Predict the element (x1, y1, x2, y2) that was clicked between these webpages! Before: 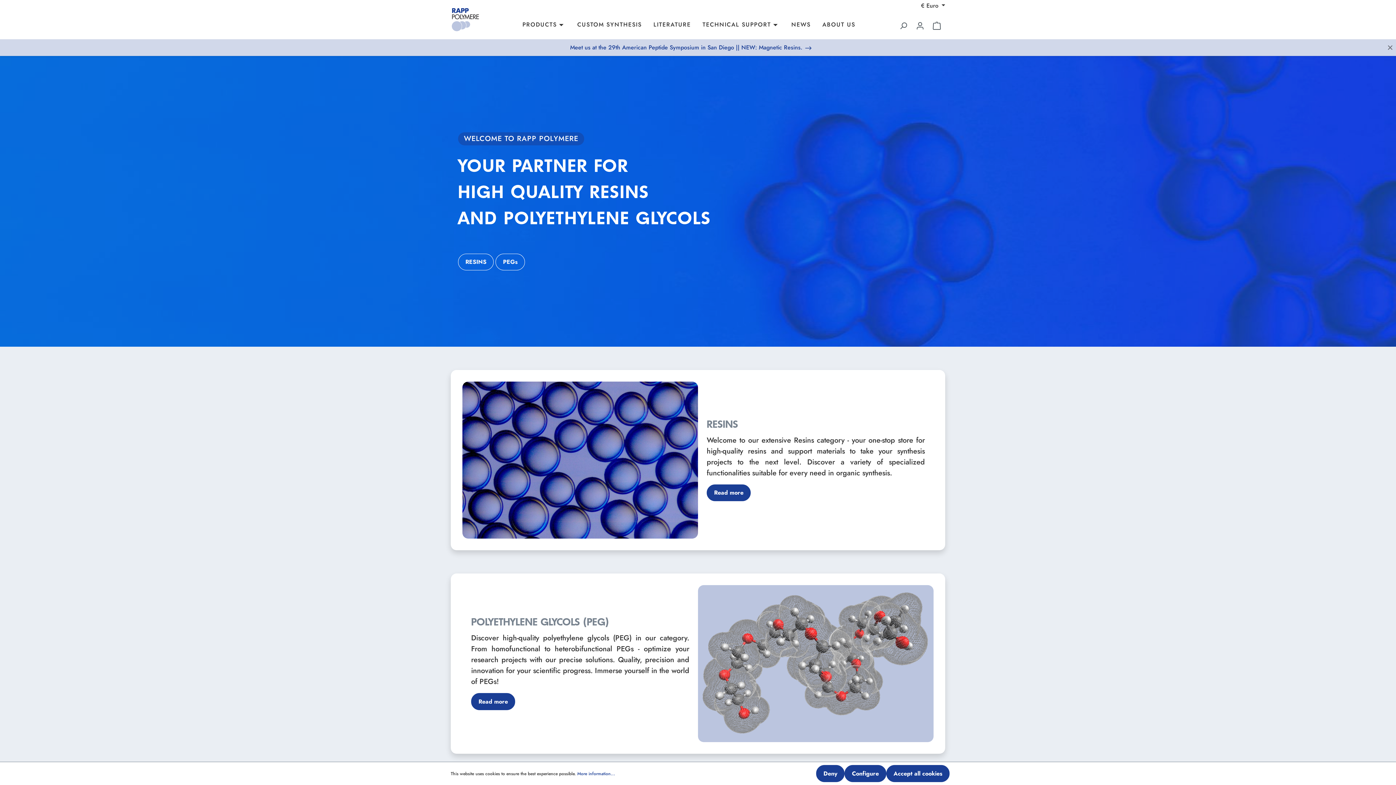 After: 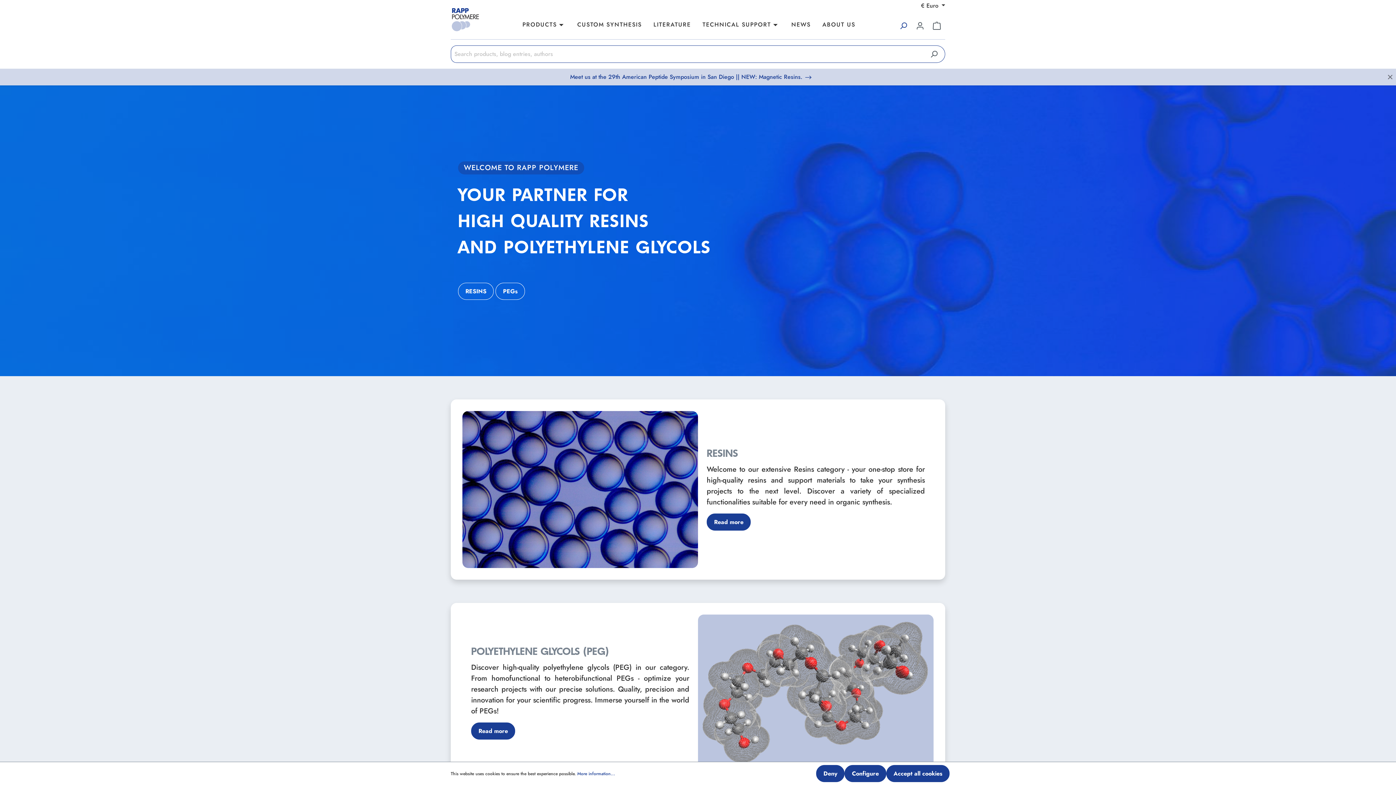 Action: label: Search bbox: (895, 16, 912, 34)